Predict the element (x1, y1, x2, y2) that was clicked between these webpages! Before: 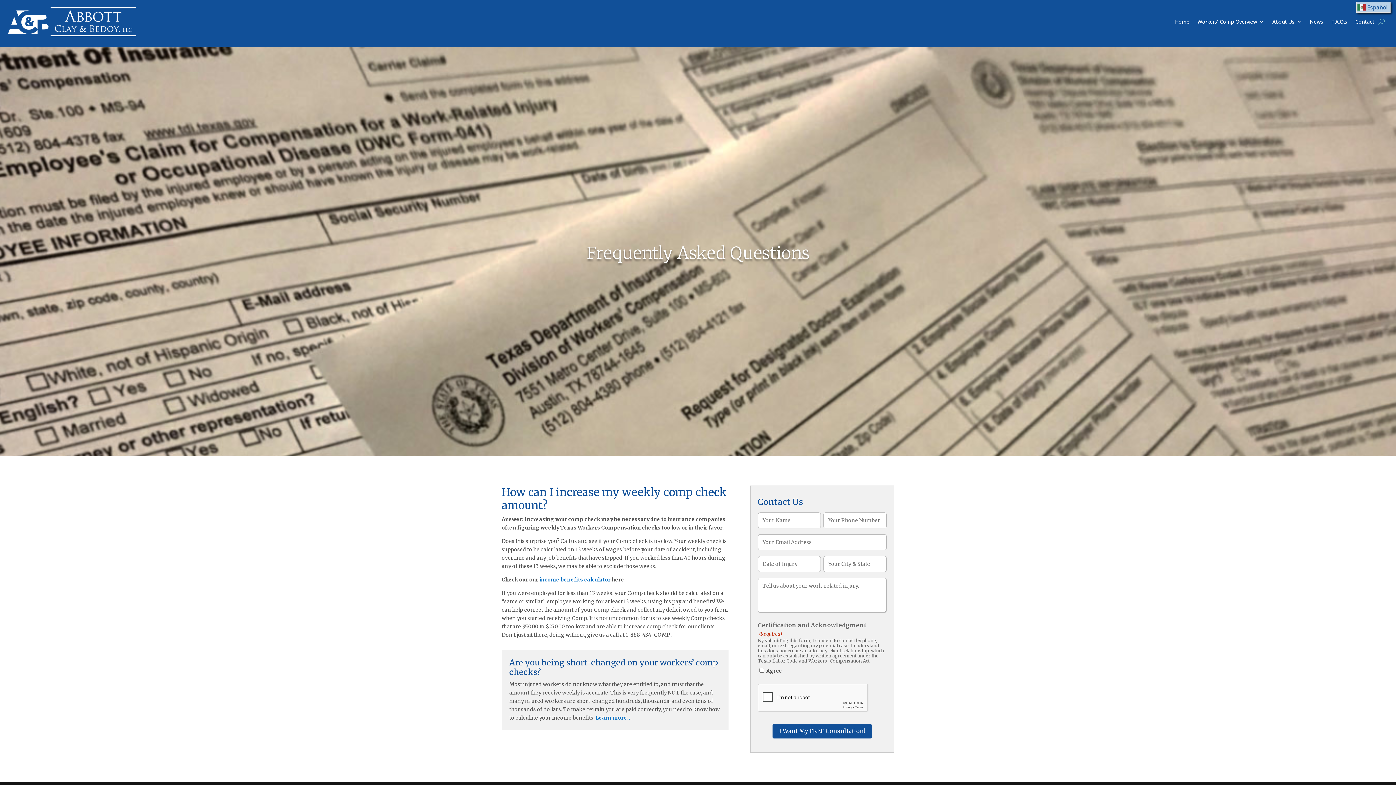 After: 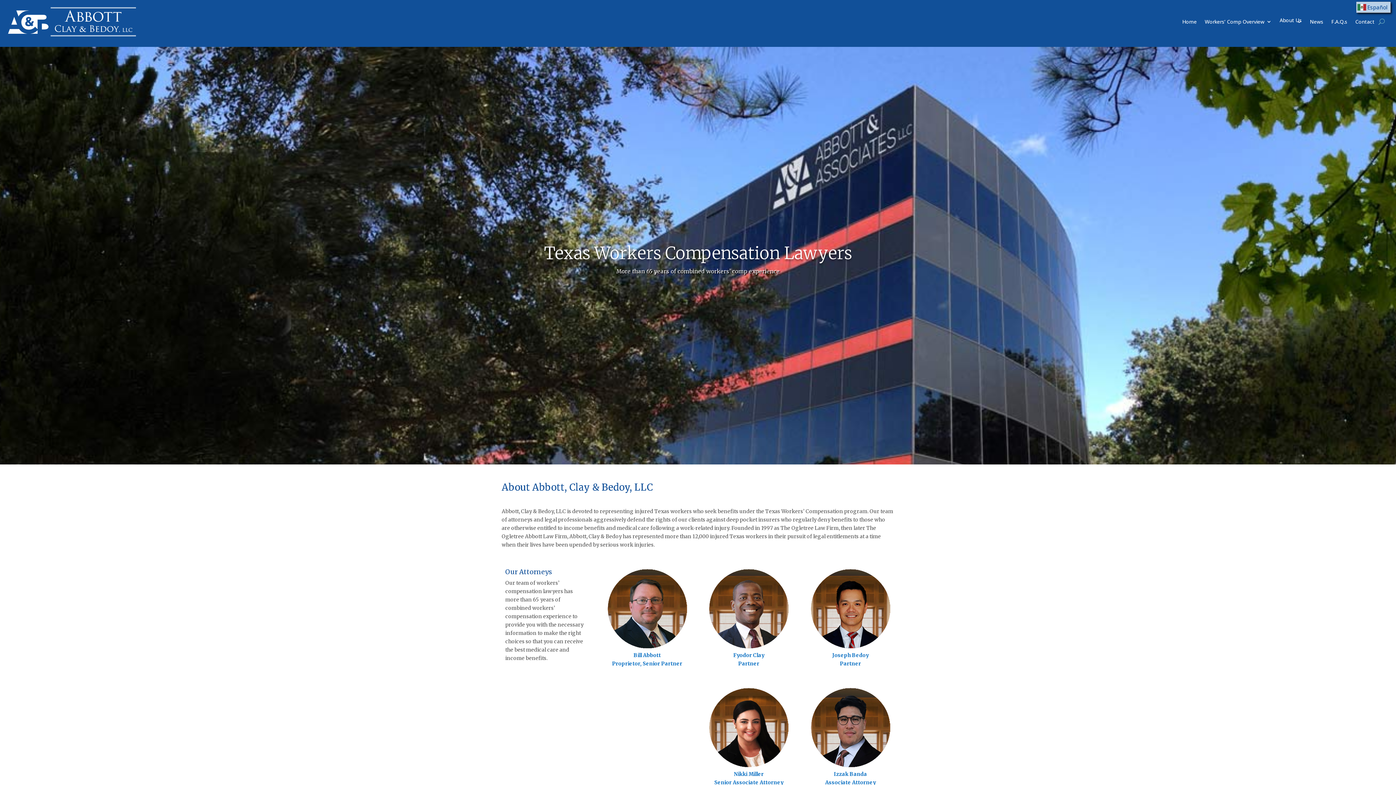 Action: label: About Us bbox: (1272, 6, 1302, 36)